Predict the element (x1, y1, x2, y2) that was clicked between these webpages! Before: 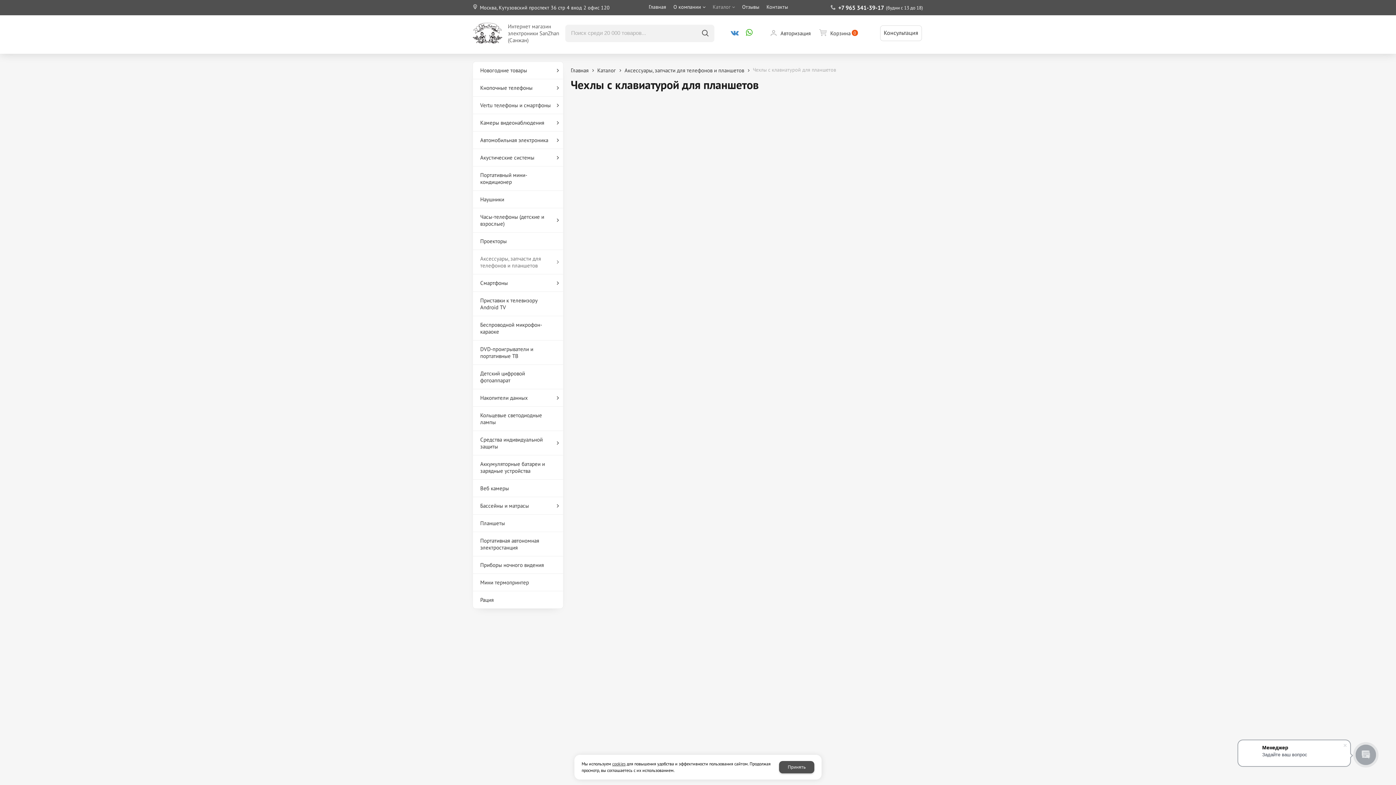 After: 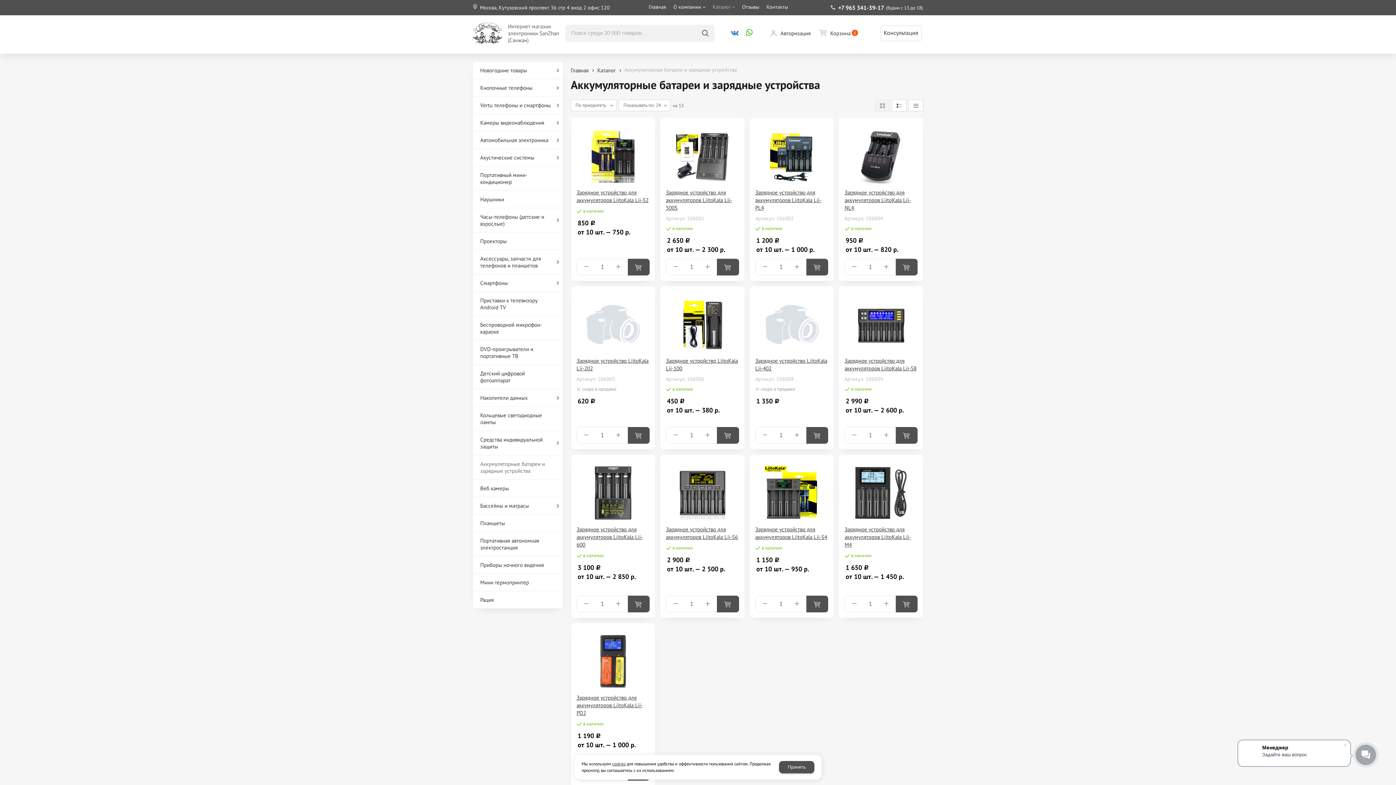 Action: label: Аккумуляторные батареи и зарядные устройства bbox: (473, 455, 563, 479)